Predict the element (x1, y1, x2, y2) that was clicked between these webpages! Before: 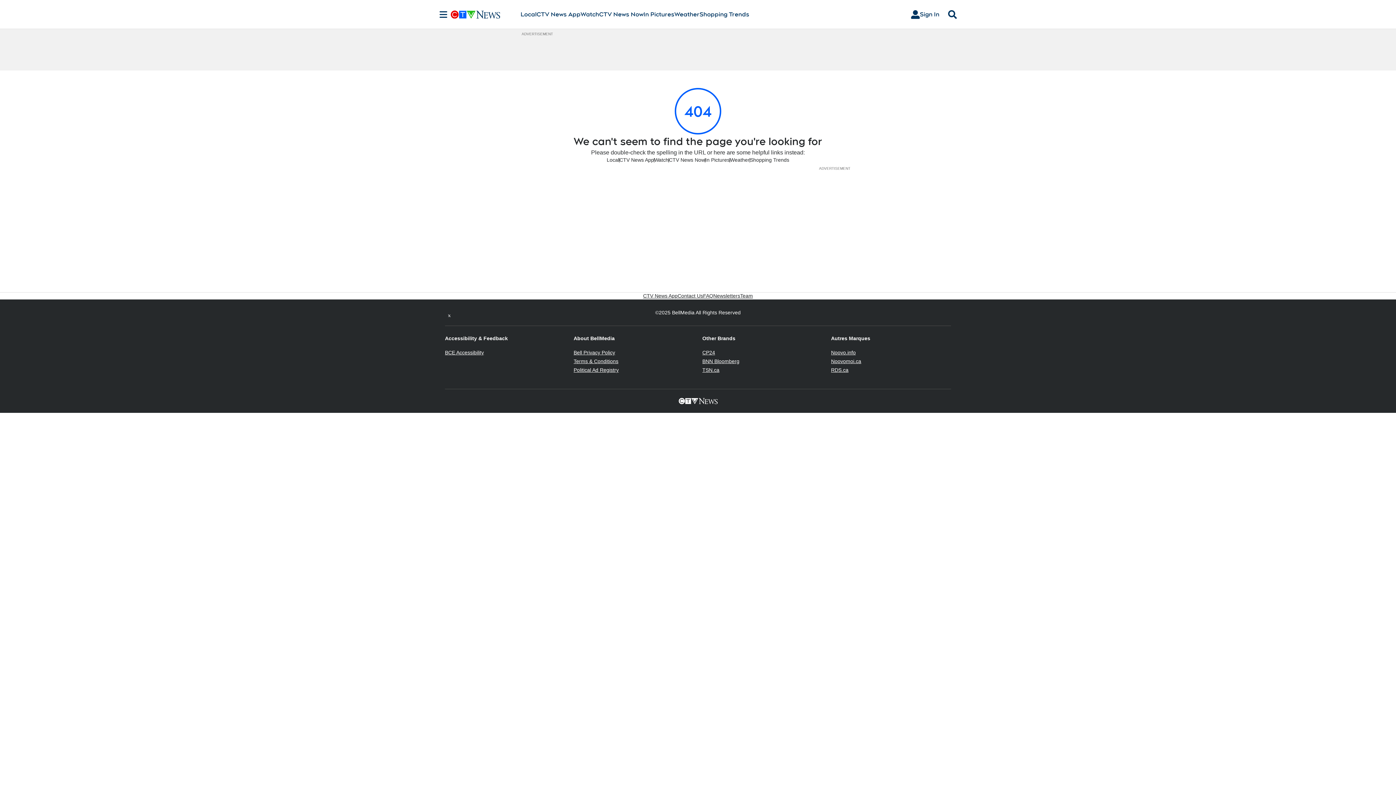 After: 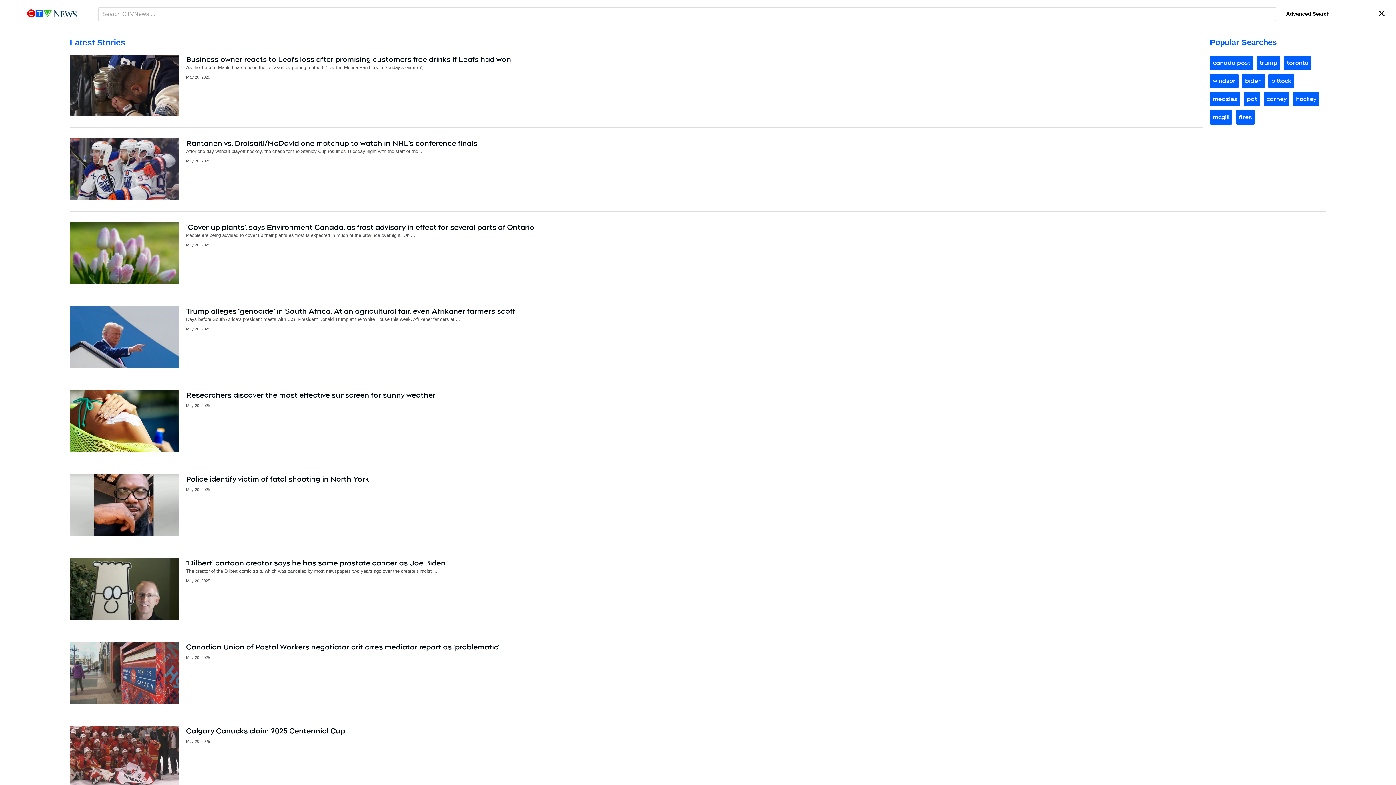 Action: label: Search bbox: (945, 10, 960, 18)